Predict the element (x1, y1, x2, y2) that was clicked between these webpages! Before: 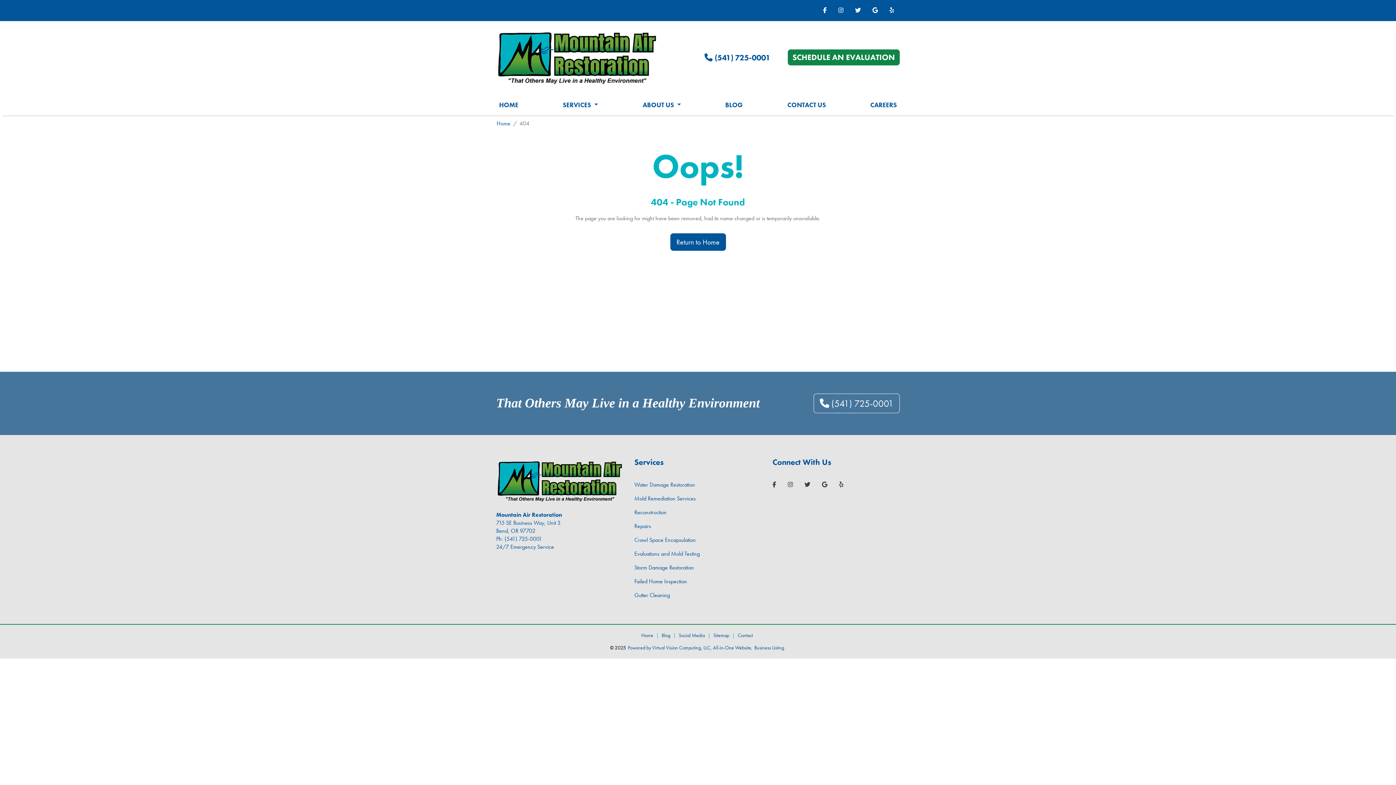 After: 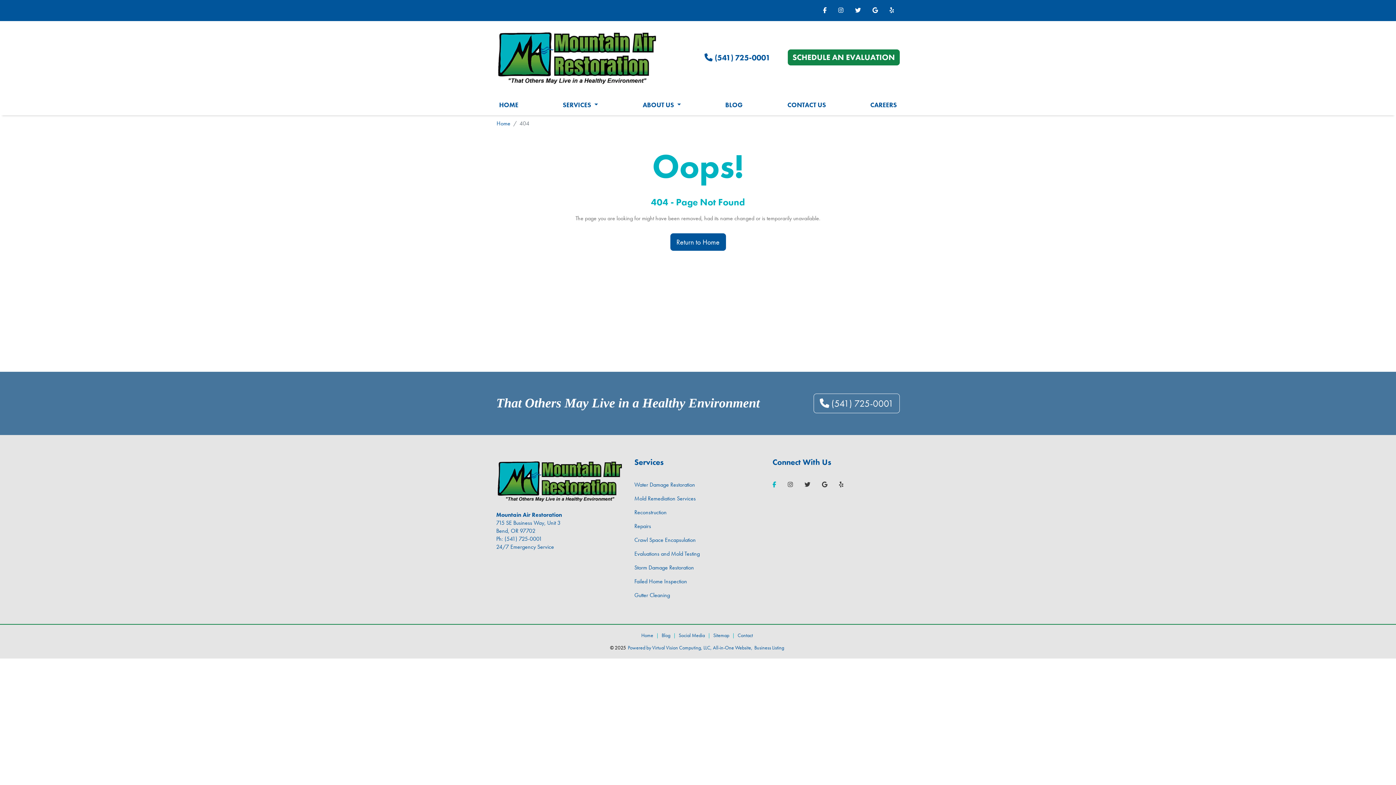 Action: bbox: (766, 478, 782, 491)